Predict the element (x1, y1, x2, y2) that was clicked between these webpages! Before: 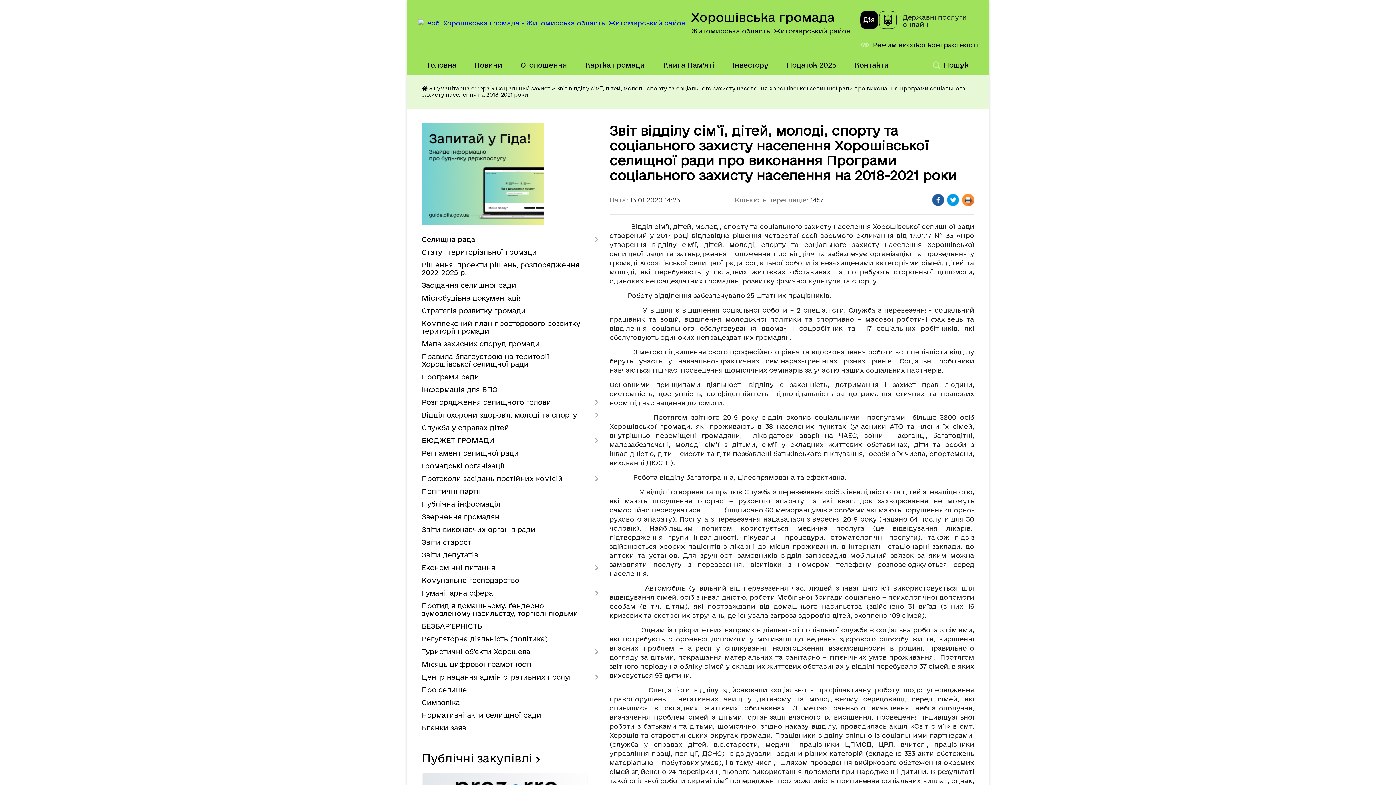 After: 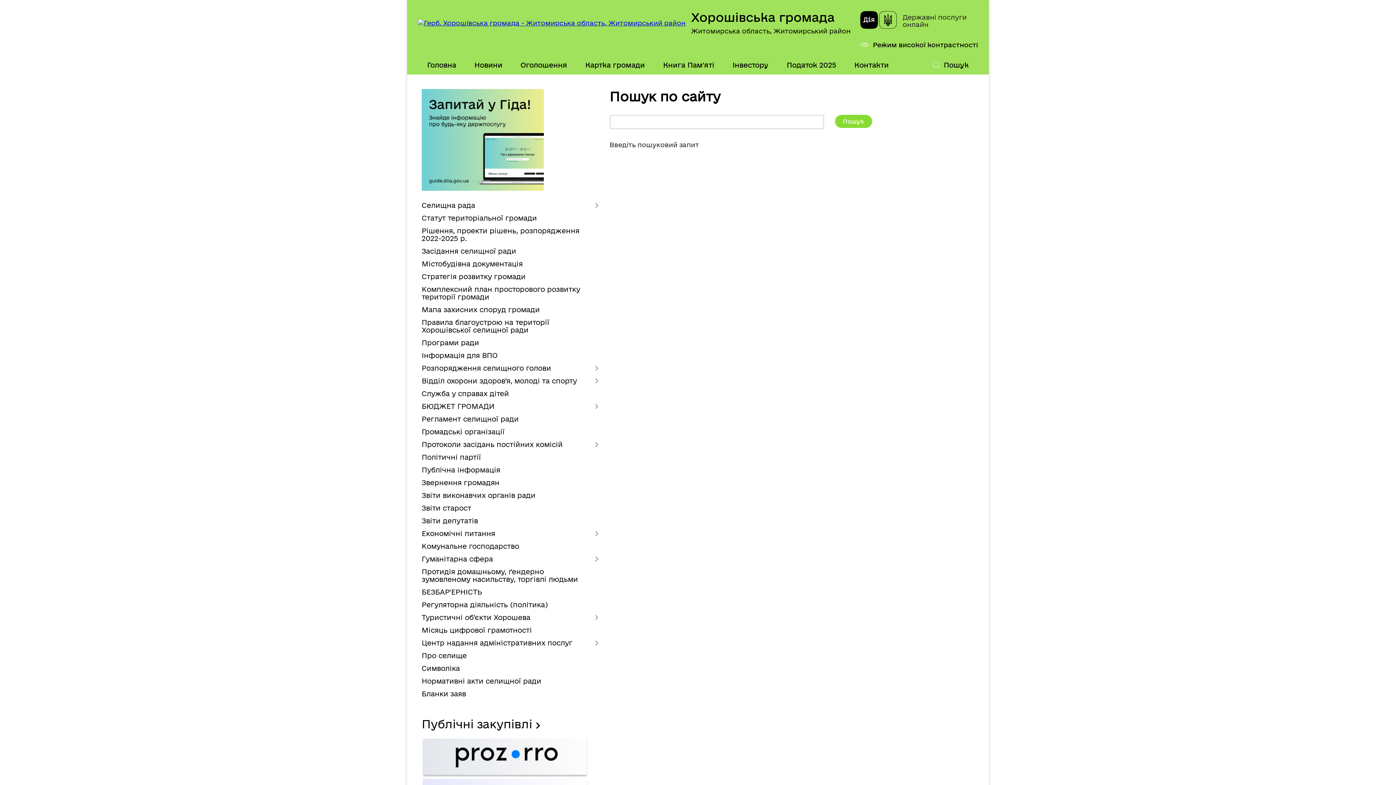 Action: bbox: (929, 55, 978, 74) label: Пошук